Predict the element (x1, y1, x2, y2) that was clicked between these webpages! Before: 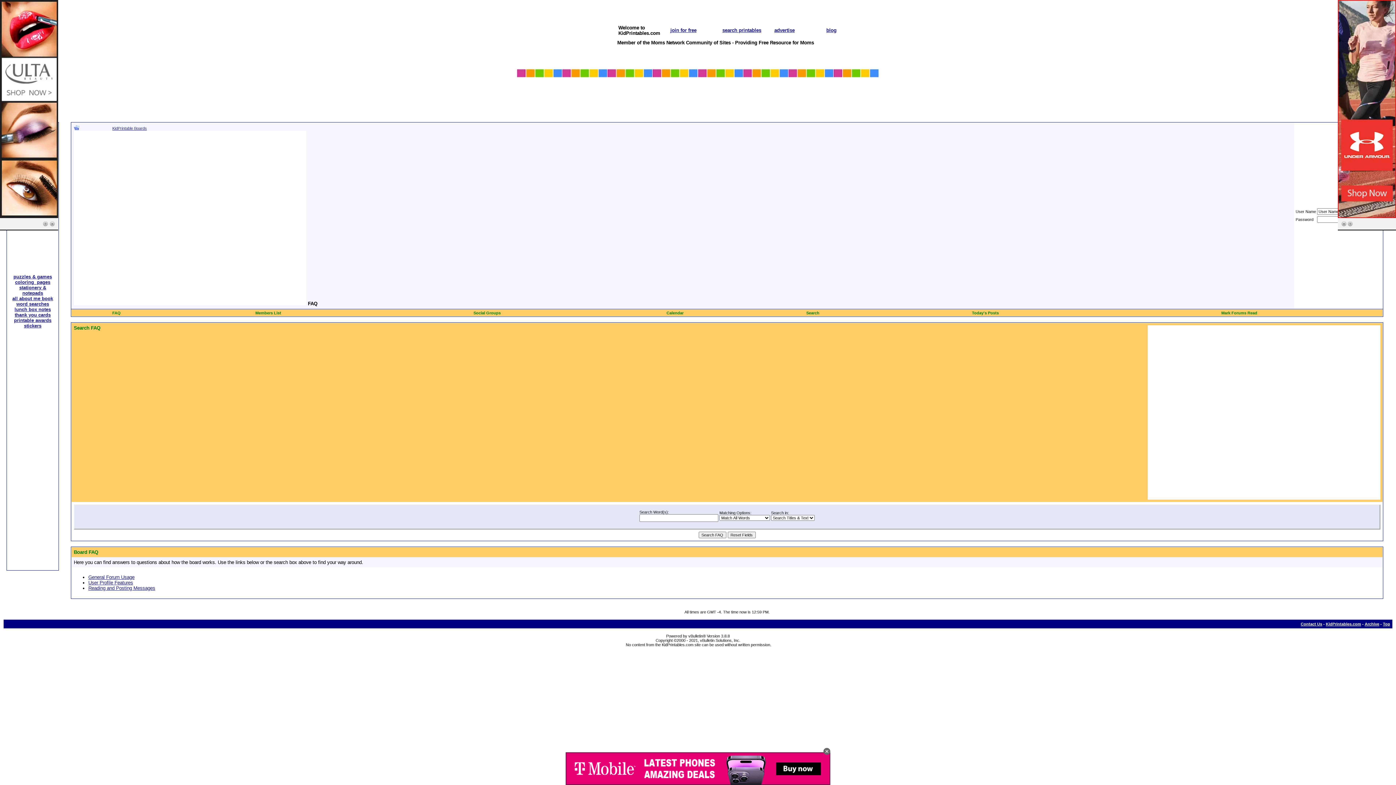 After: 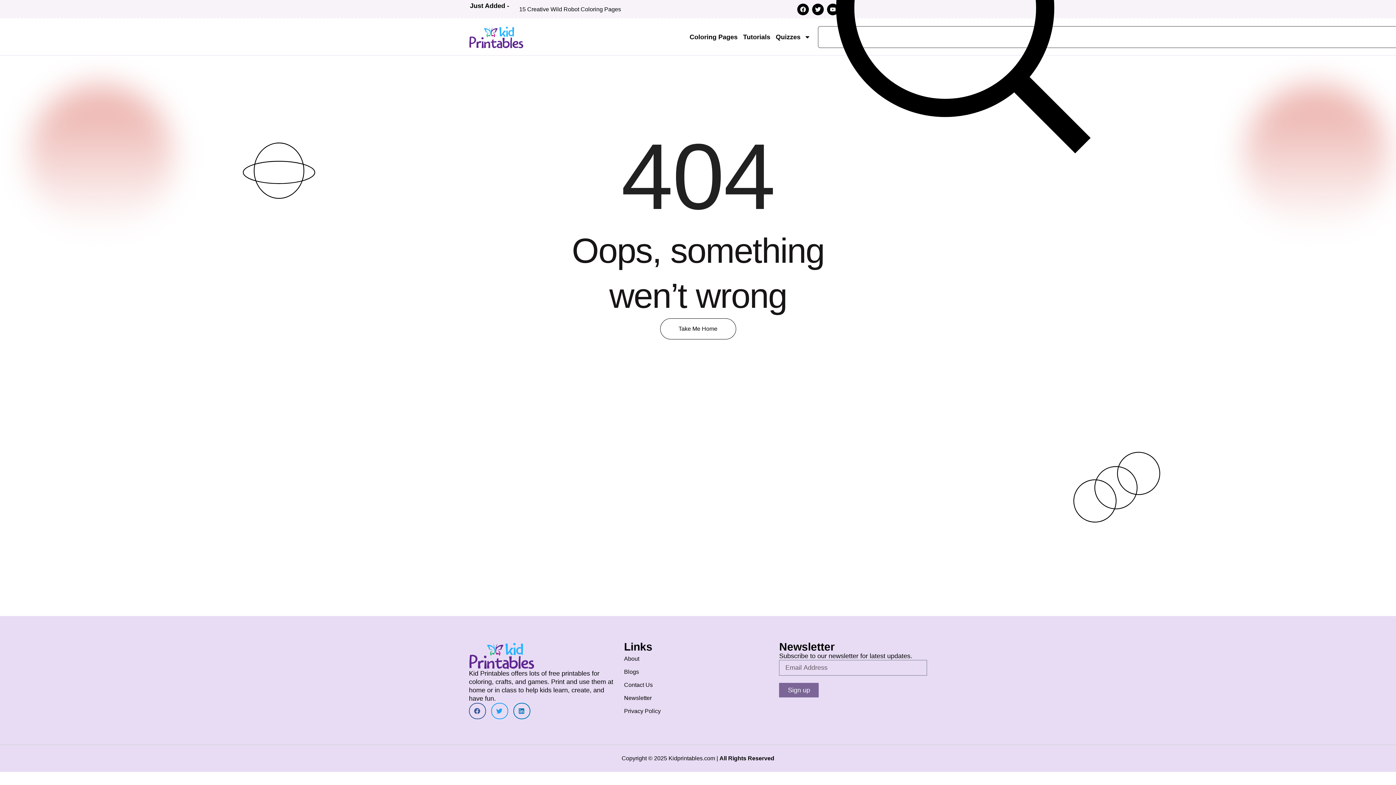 Action: label: blog bbox: (826, 27, 836, 33)